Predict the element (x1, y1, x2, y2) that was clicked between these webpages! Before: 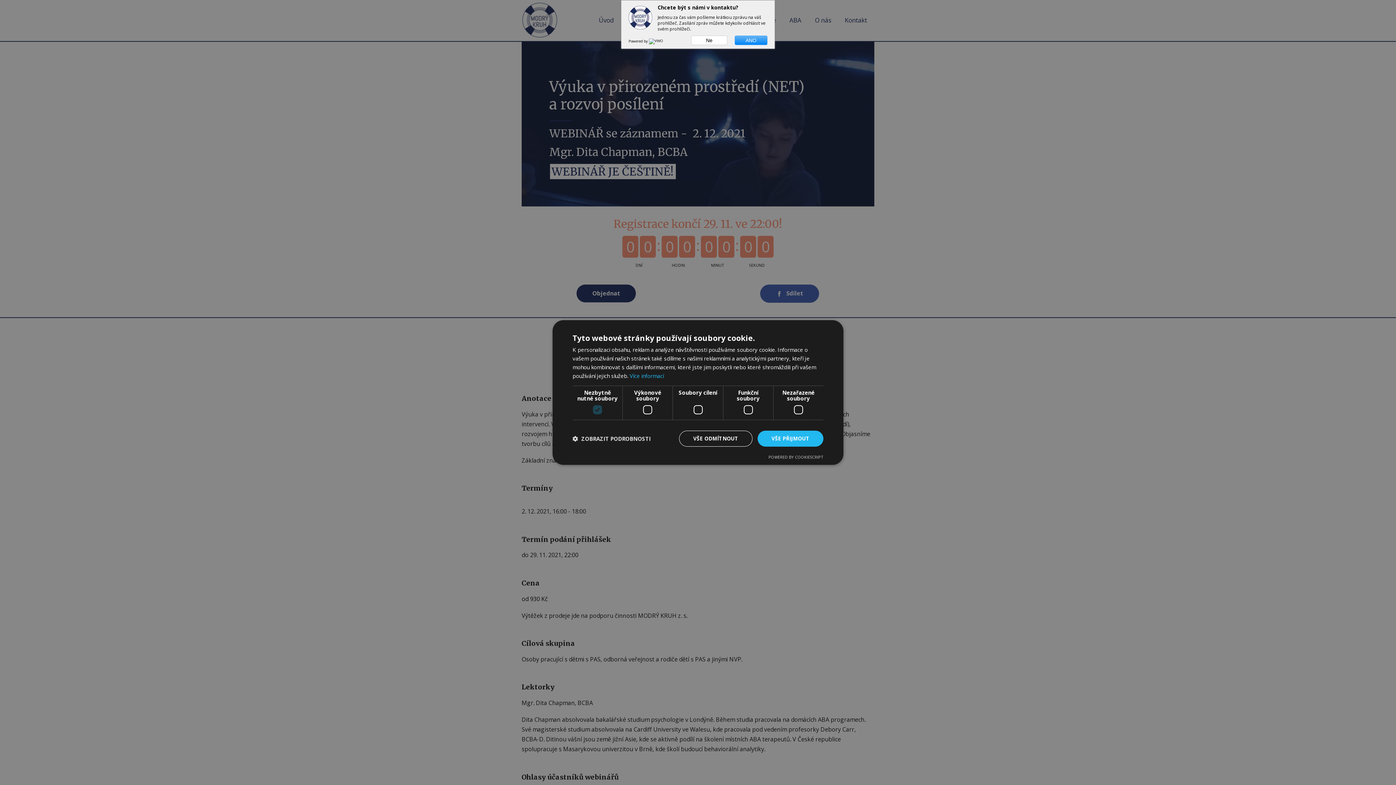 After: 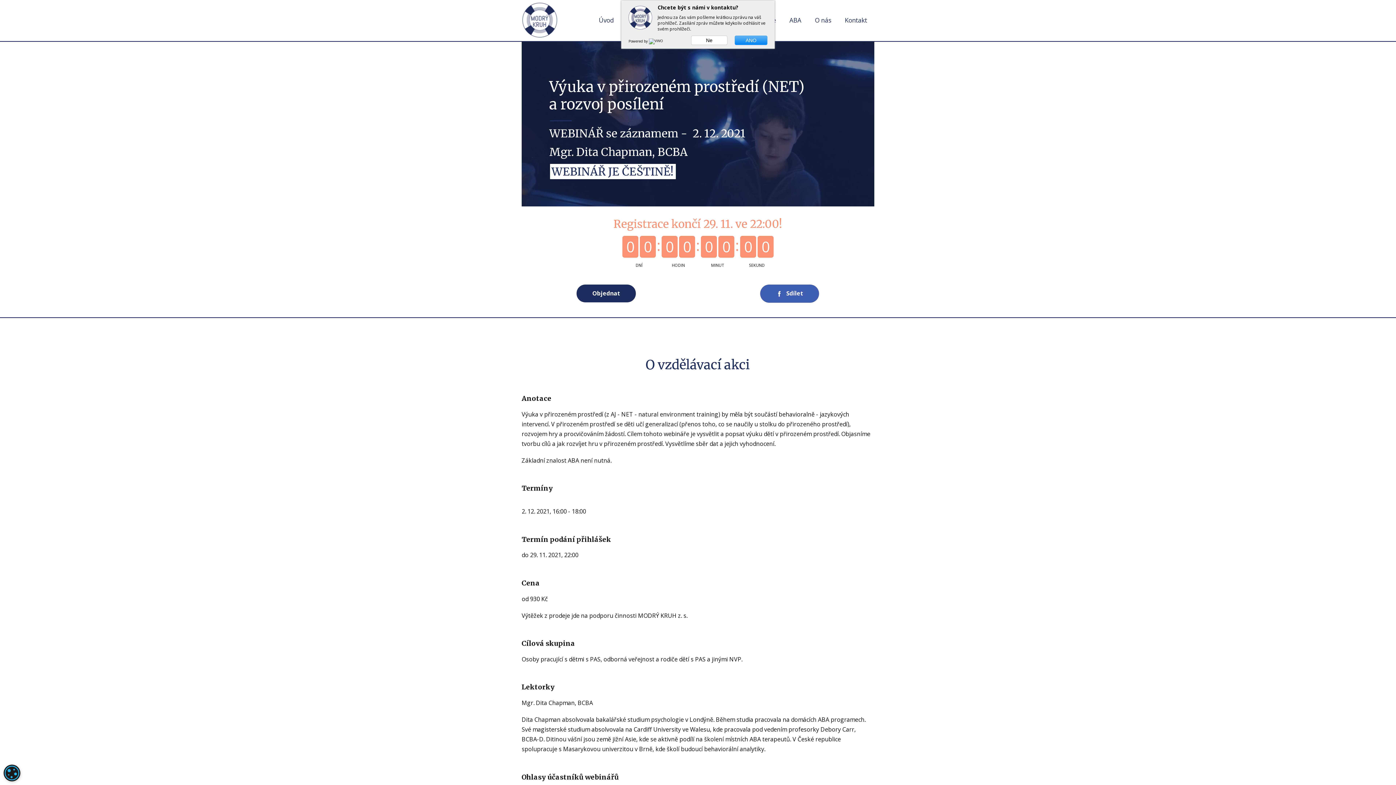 Action: bbox: (757, 430, 823, 446) label: VŠE PŘIJMOUT